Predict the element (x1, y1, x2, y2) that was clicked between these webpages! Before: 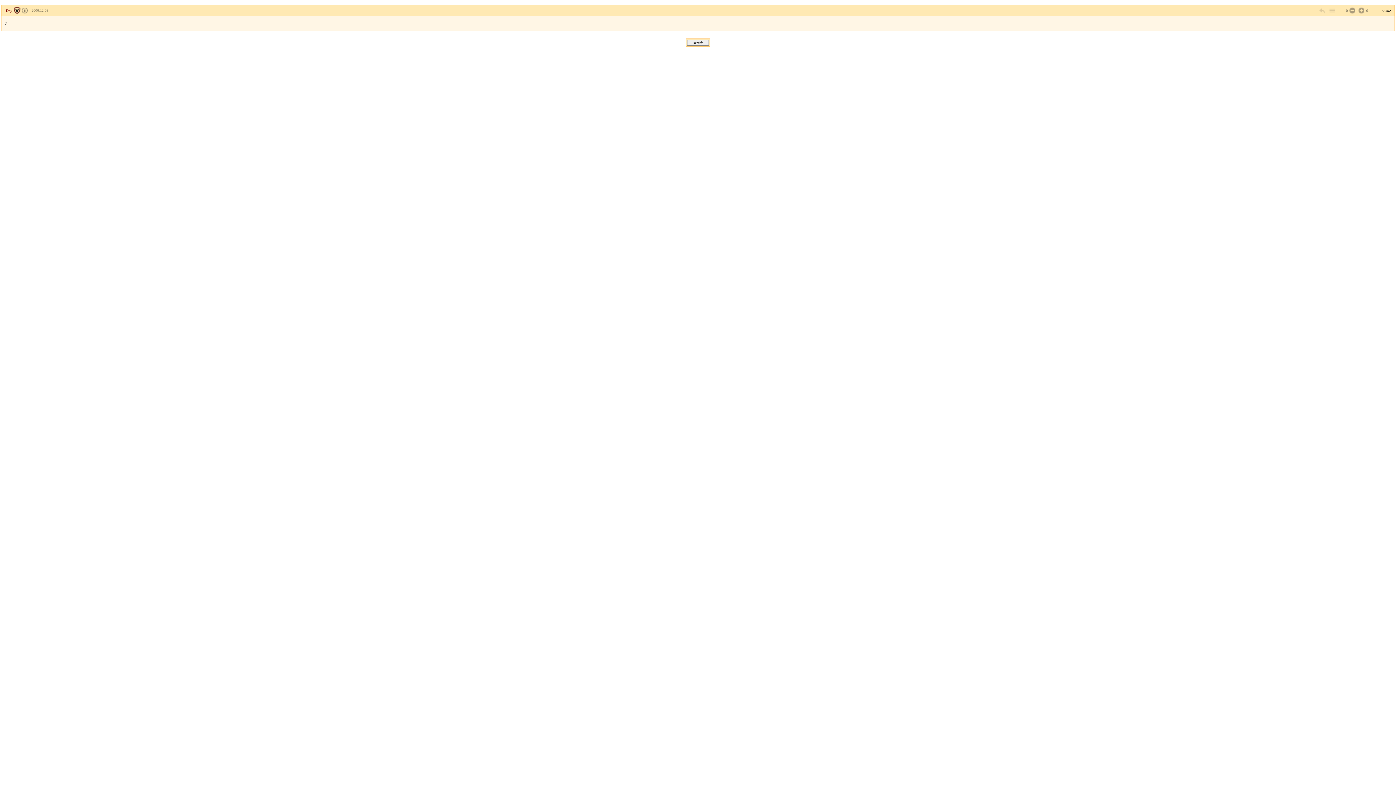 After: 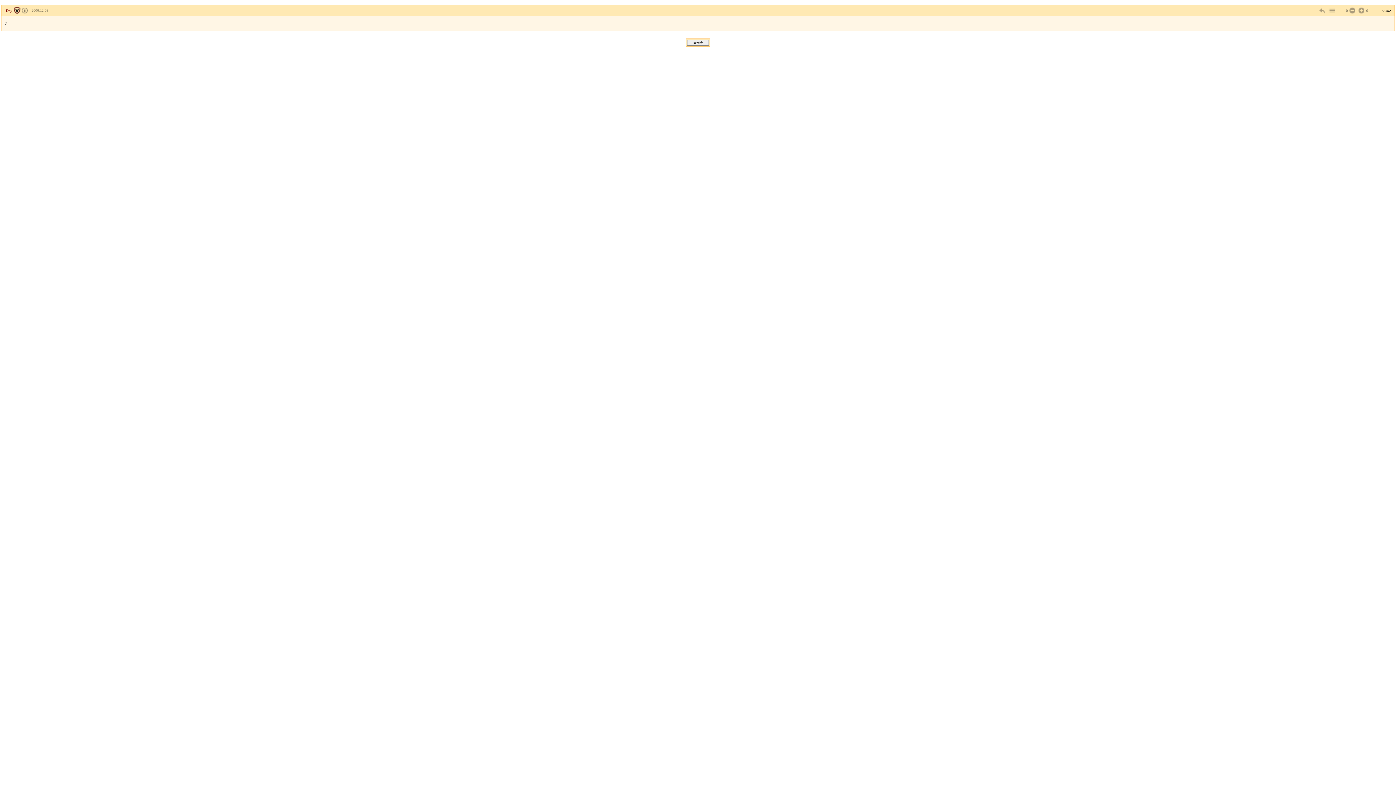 Action: bbox: (21, 8, 27, 12)